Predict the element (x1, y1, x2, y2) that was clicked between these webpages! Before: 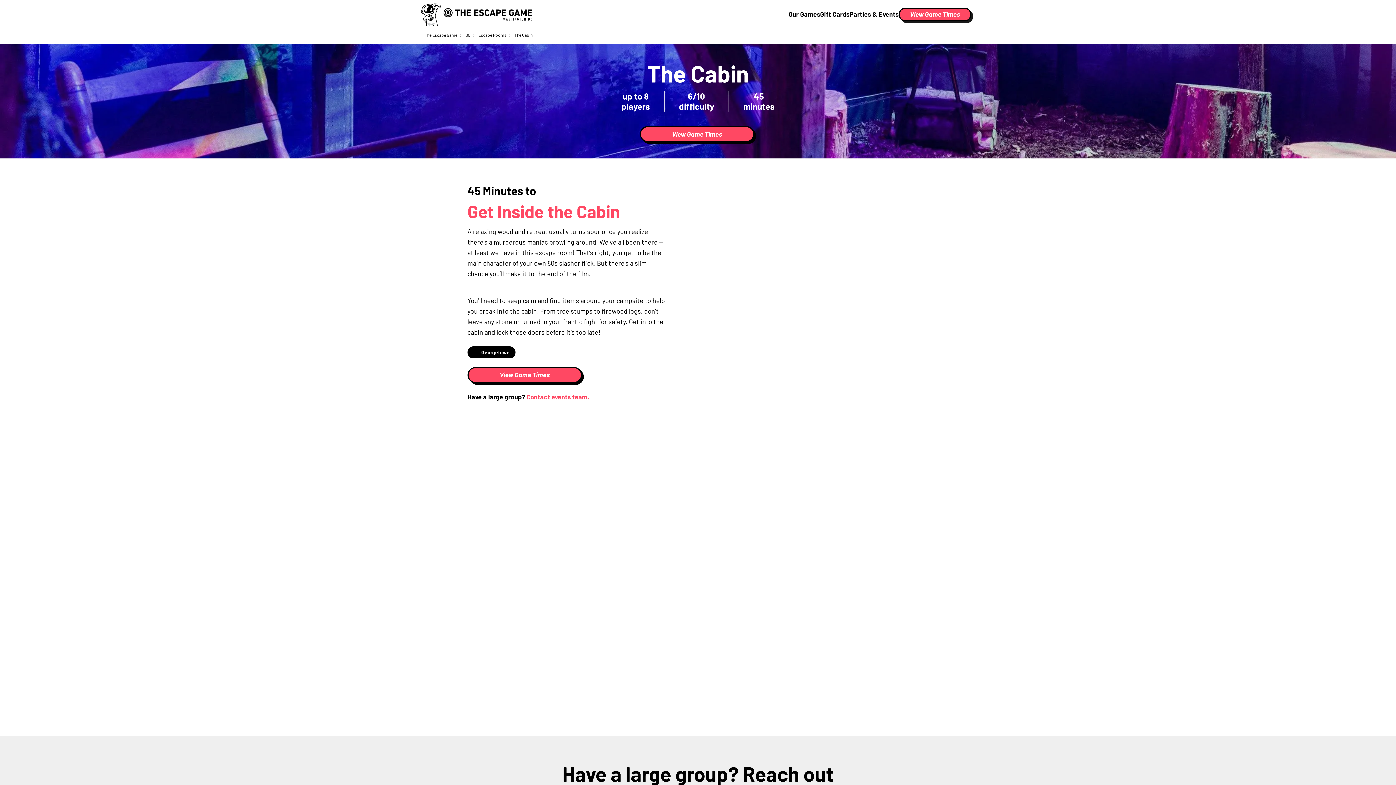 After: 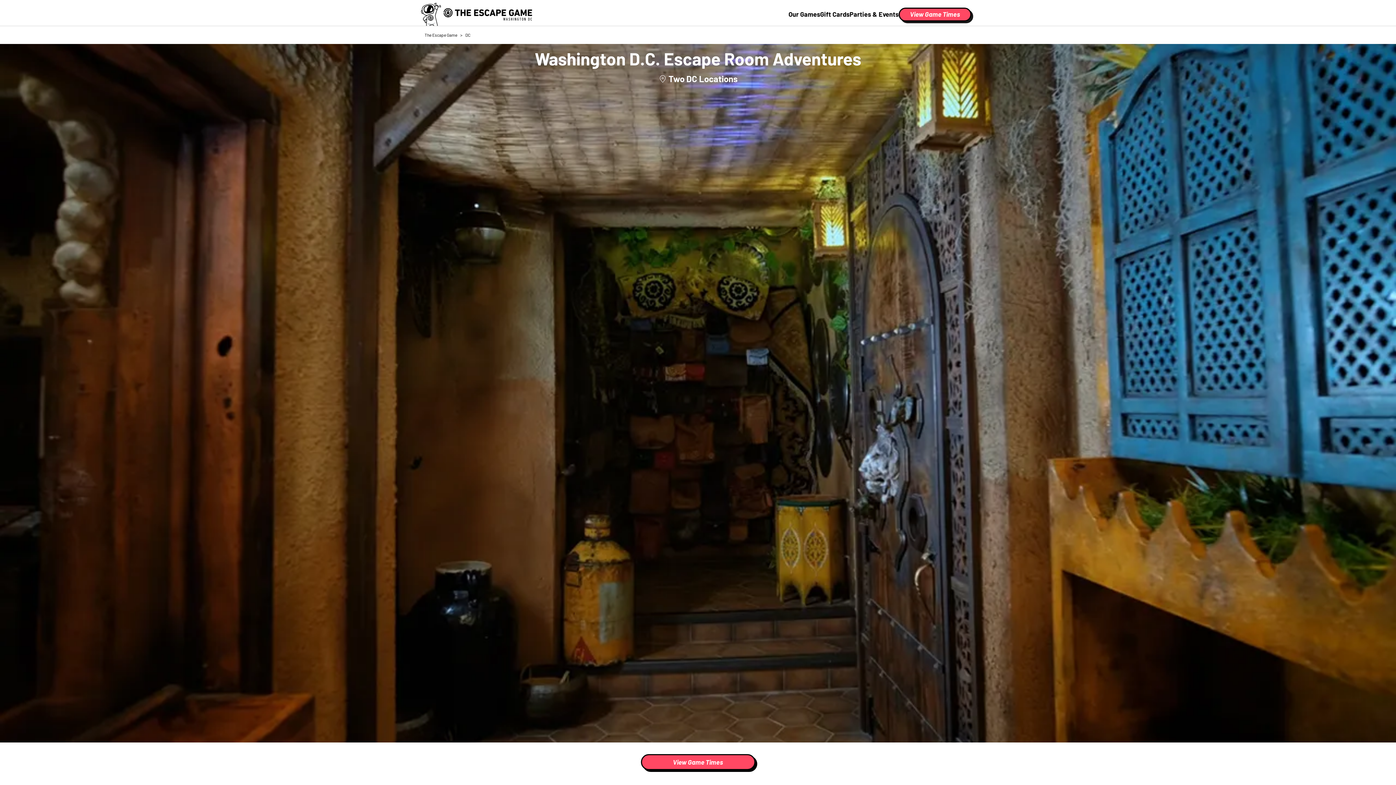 Action: label: DC bbox: (465, 32, 470, 37)